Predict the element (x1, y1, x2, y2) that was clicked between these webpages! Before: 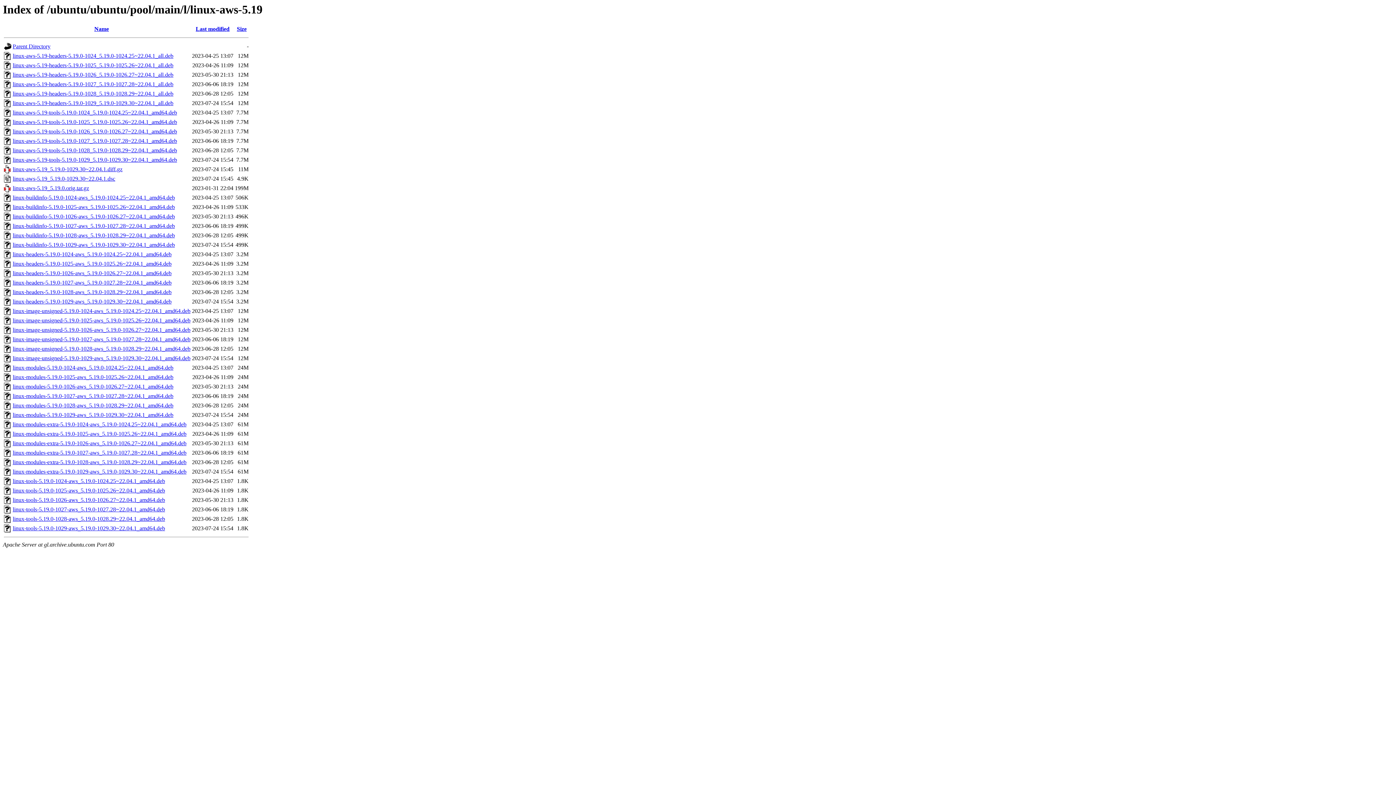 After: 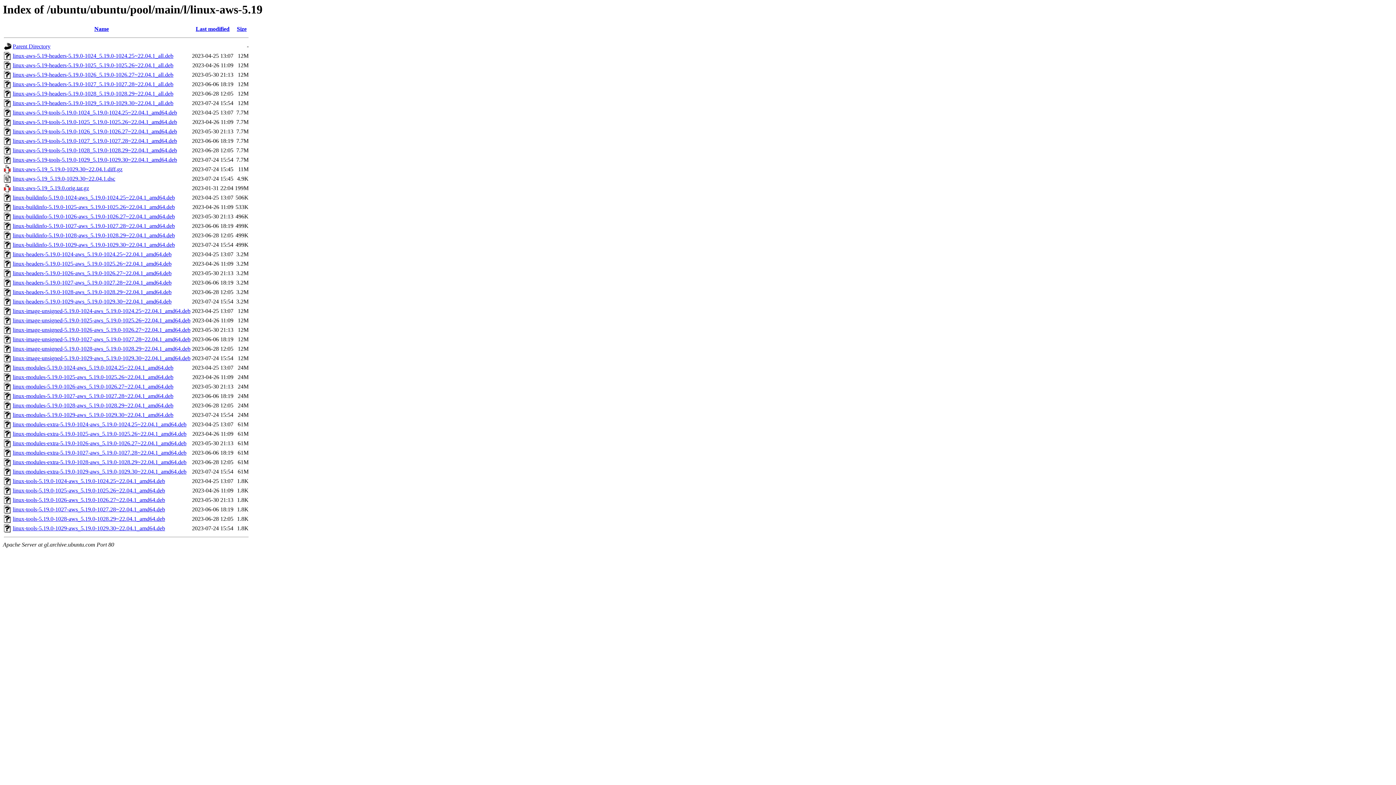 Action: label: linux-image-unsigned-5.19.0-1024-aws_5.19.0-1024.25~22.04.1_amd64.deb bbox: (12, 308, 190, 314)